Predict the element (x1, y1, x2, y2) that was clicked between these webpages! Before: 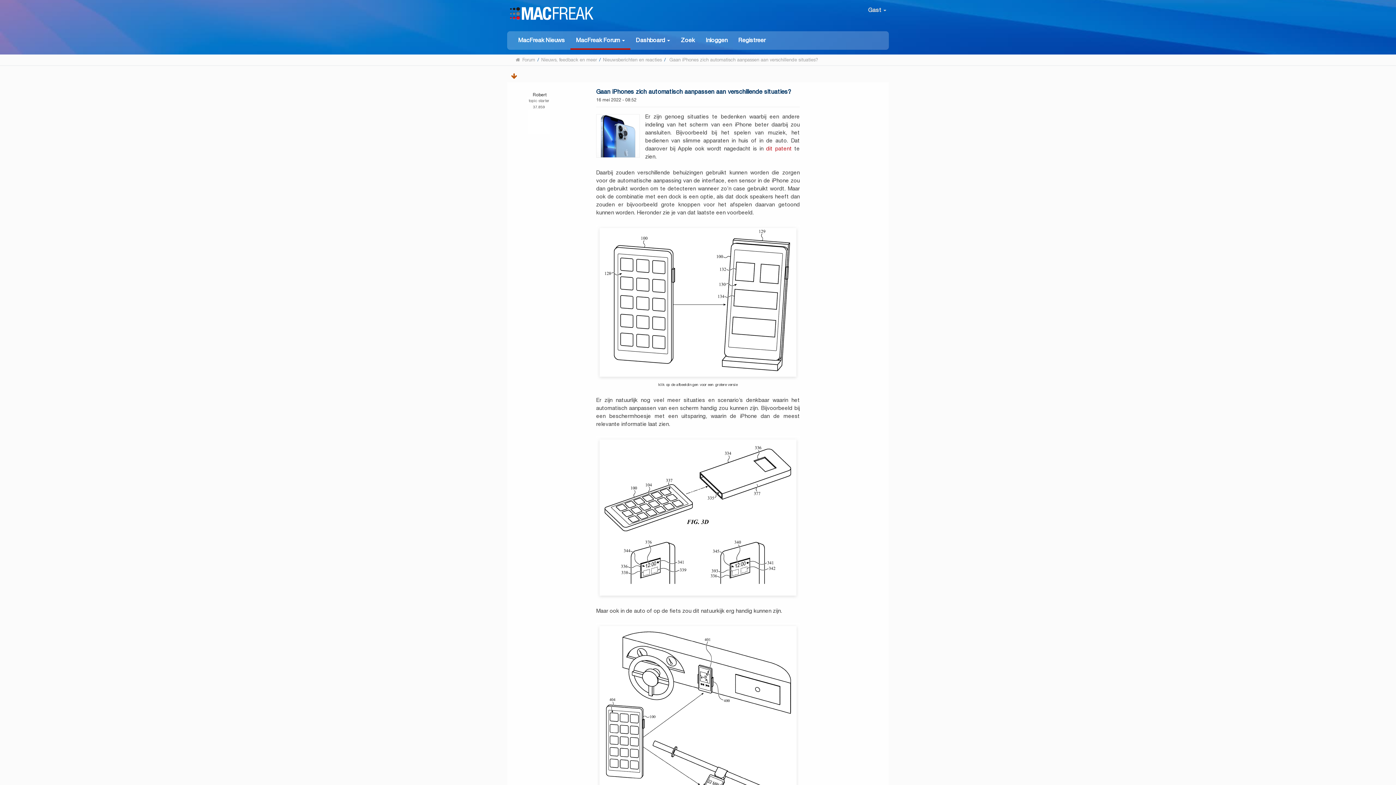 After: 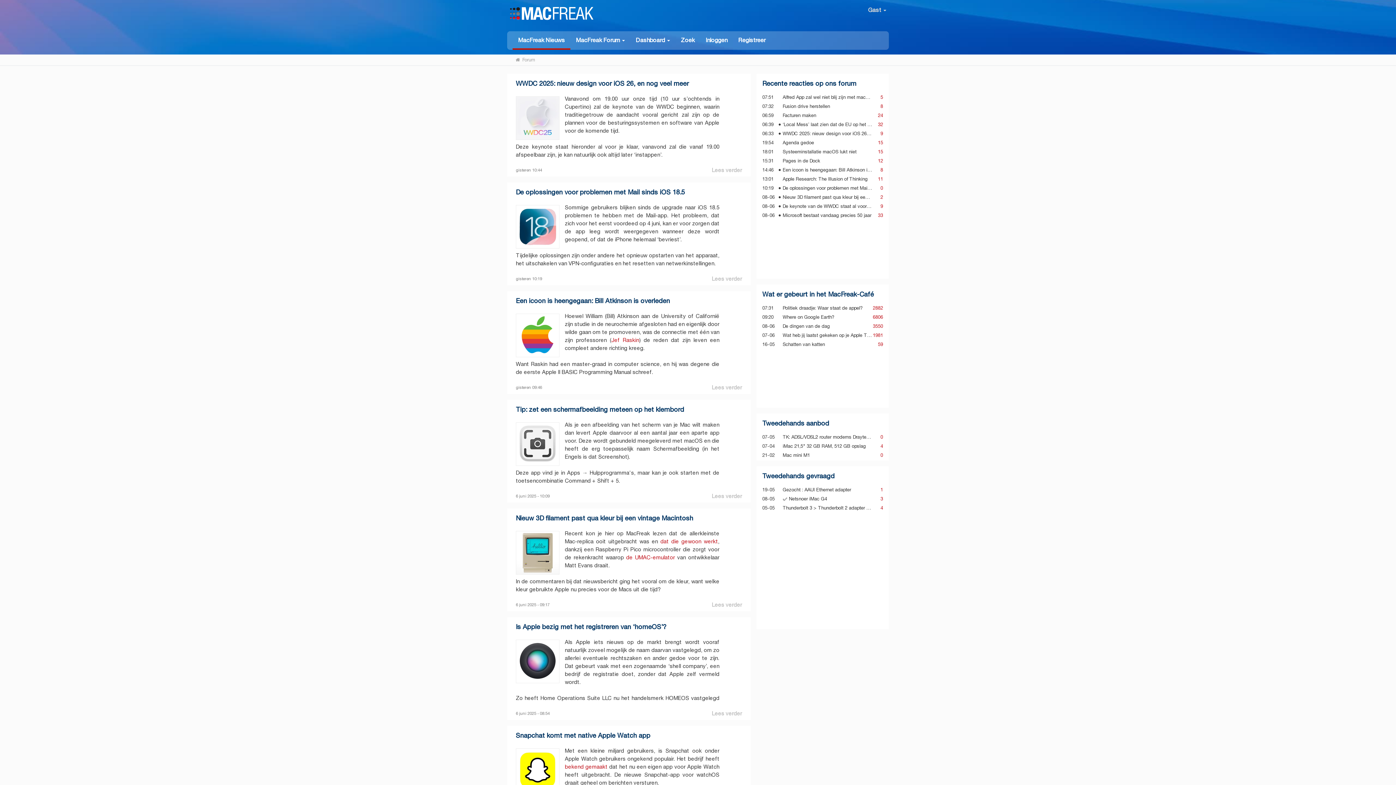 Action: label: MacFreak Nieuws bbox: (512, 31, 570, 48)